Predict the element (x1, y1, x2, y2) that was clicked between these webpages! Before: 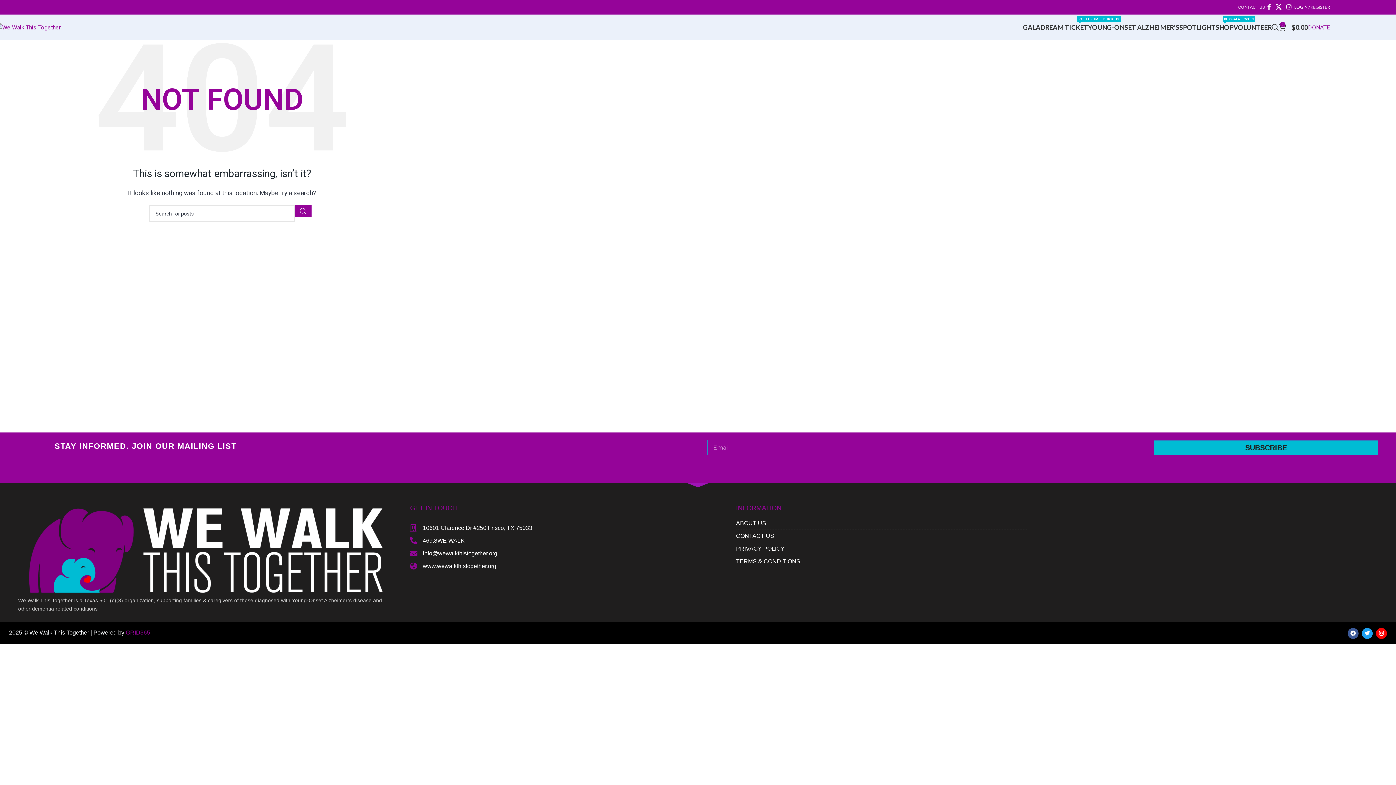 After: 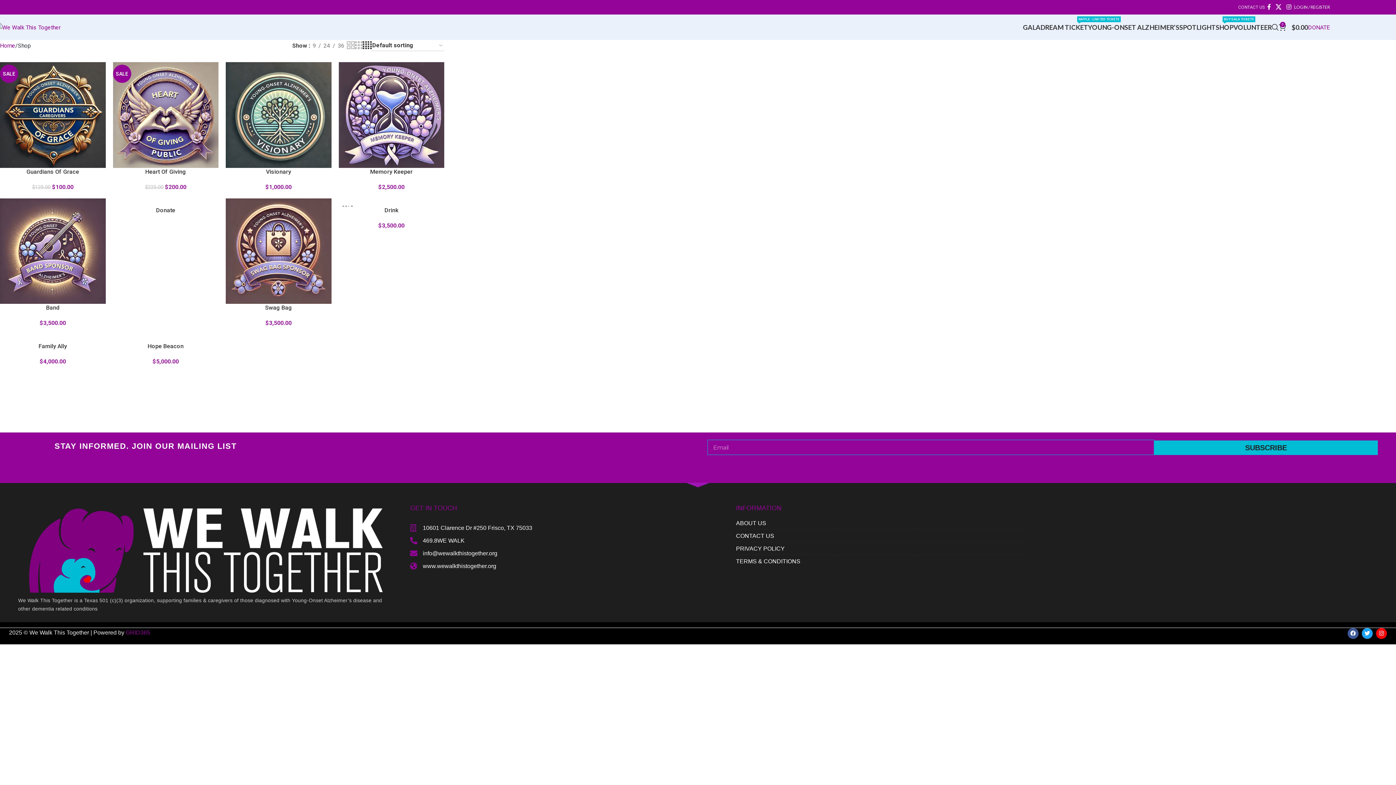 Action: bbox: (1216, 20, 1233, 34) label: SHOP
BUY GALA TICKETS